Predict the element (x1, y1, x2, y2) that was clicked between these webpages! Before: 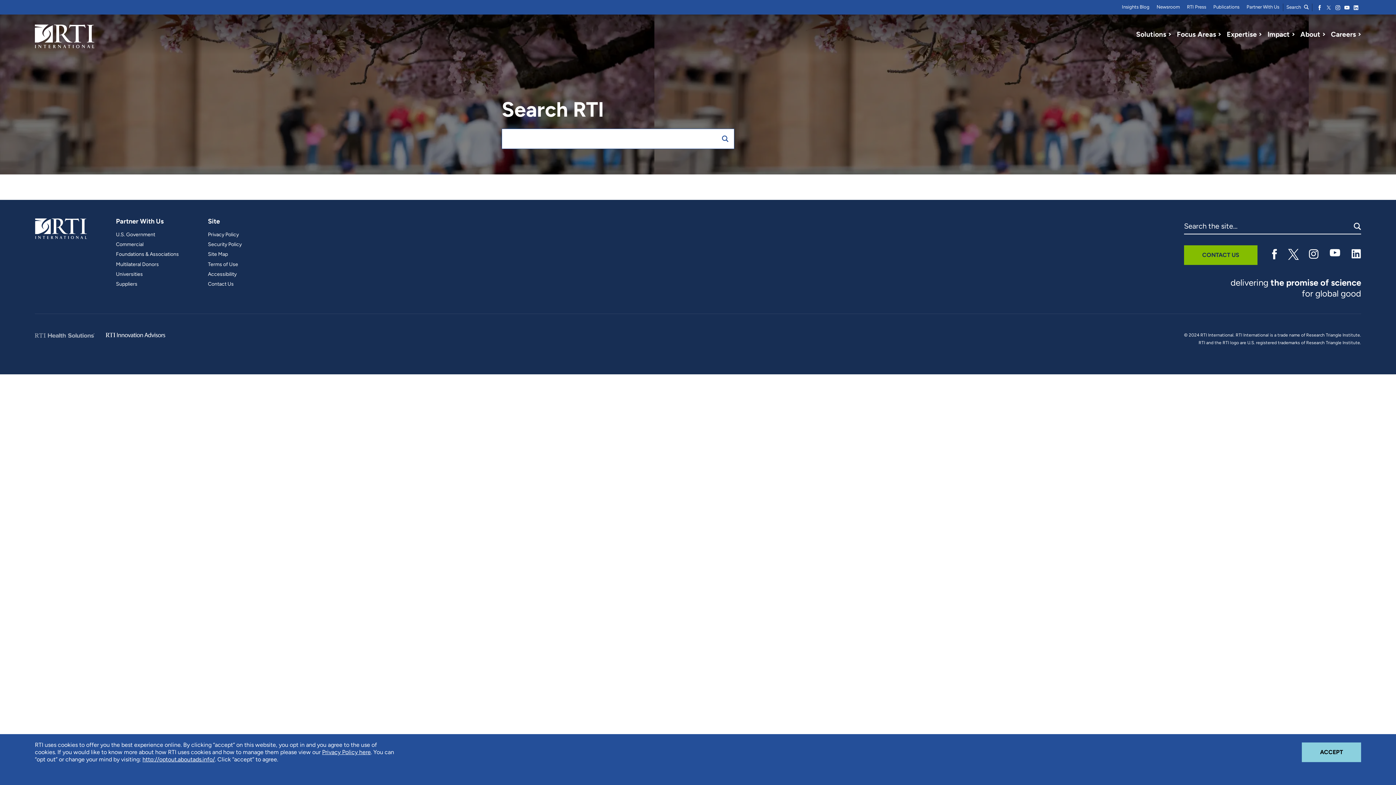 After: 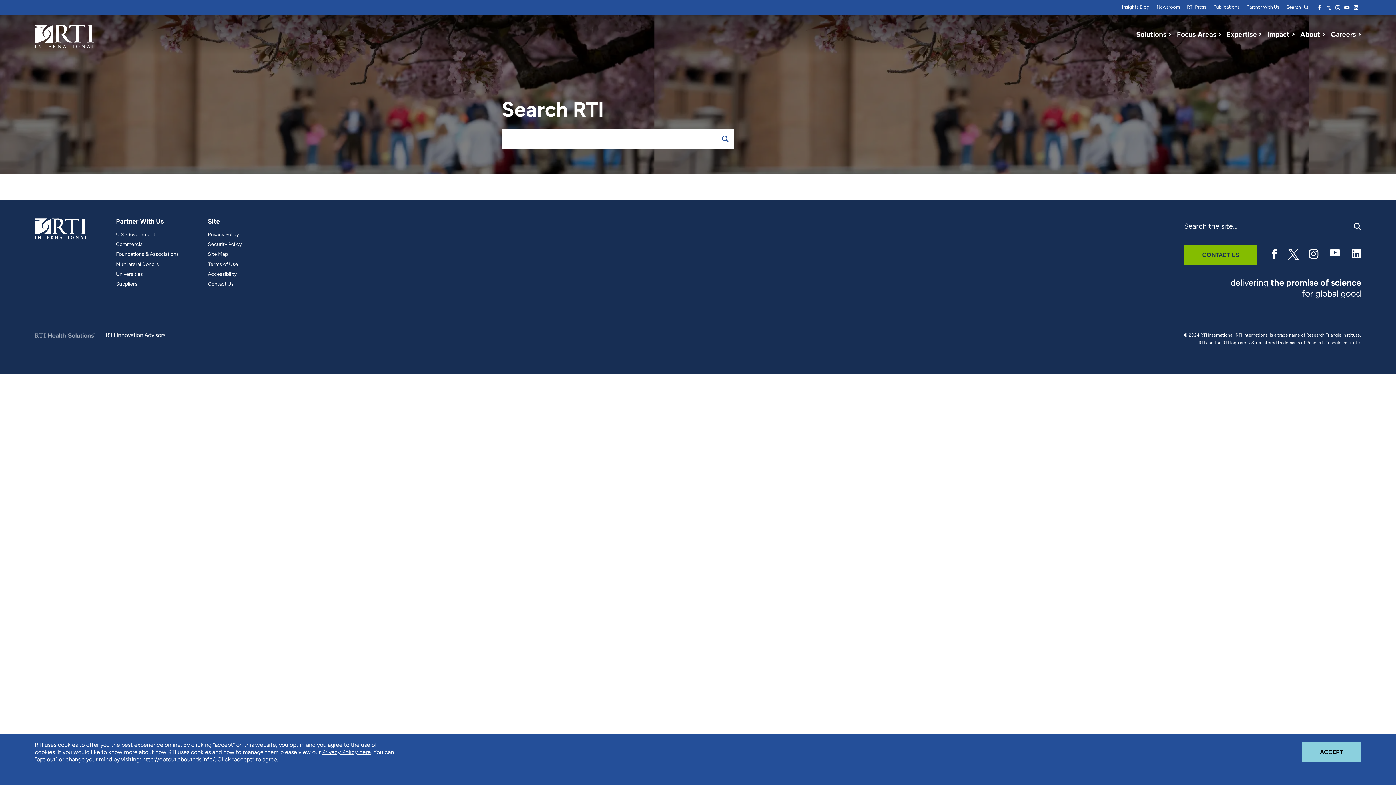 Action: bbox: (34, 332, 94, 339)